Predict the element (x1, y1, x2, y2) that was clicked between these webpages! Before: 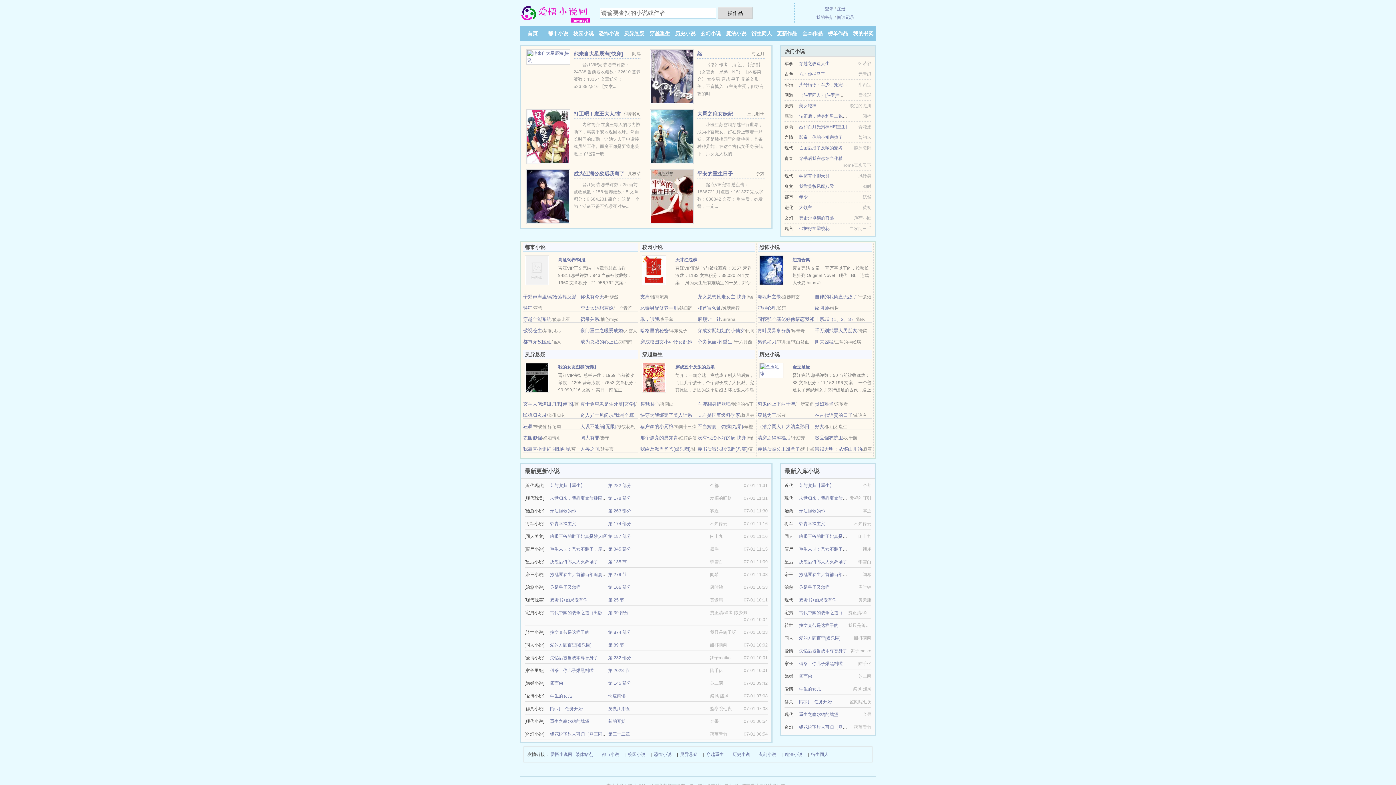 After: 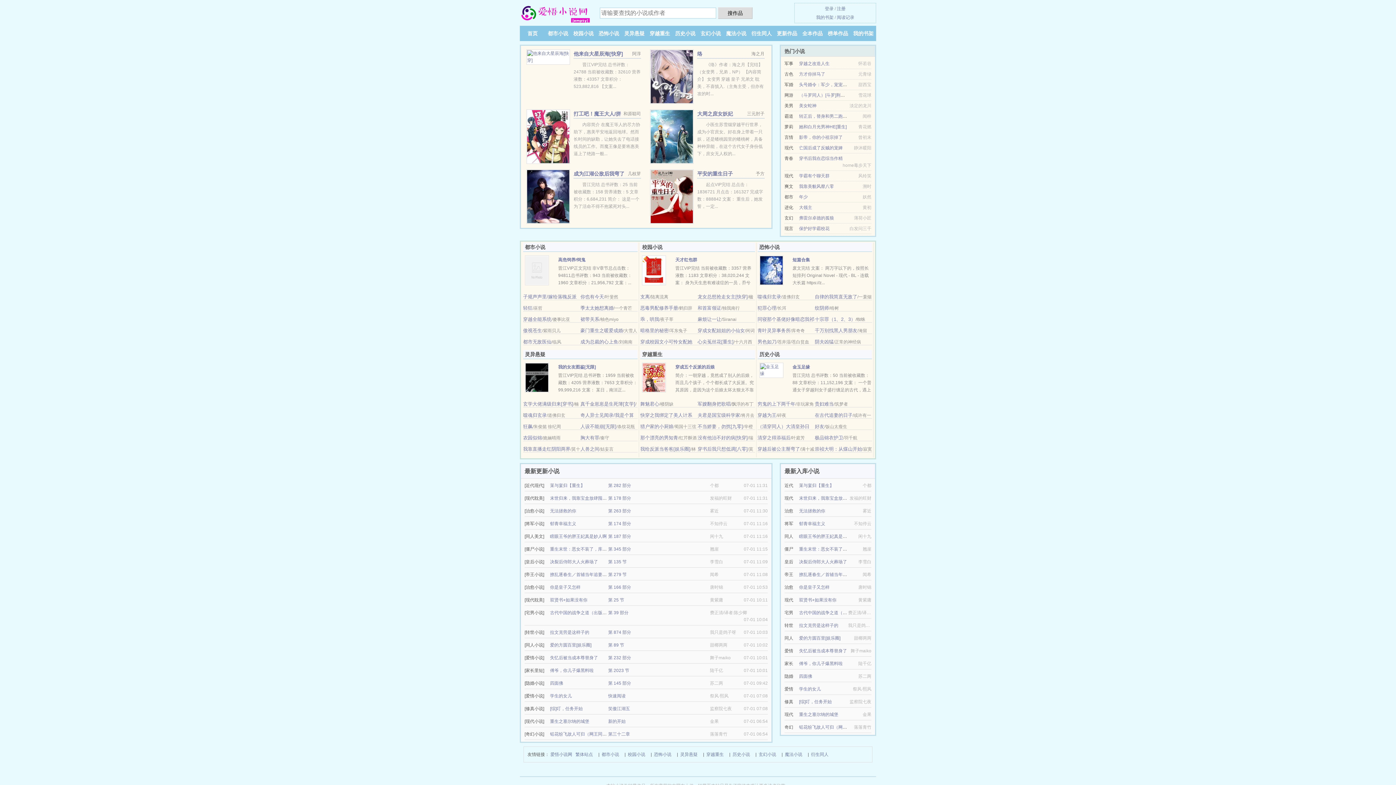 Action: bbox: (799, 521, 825, 526) label: 郁青幸福主义